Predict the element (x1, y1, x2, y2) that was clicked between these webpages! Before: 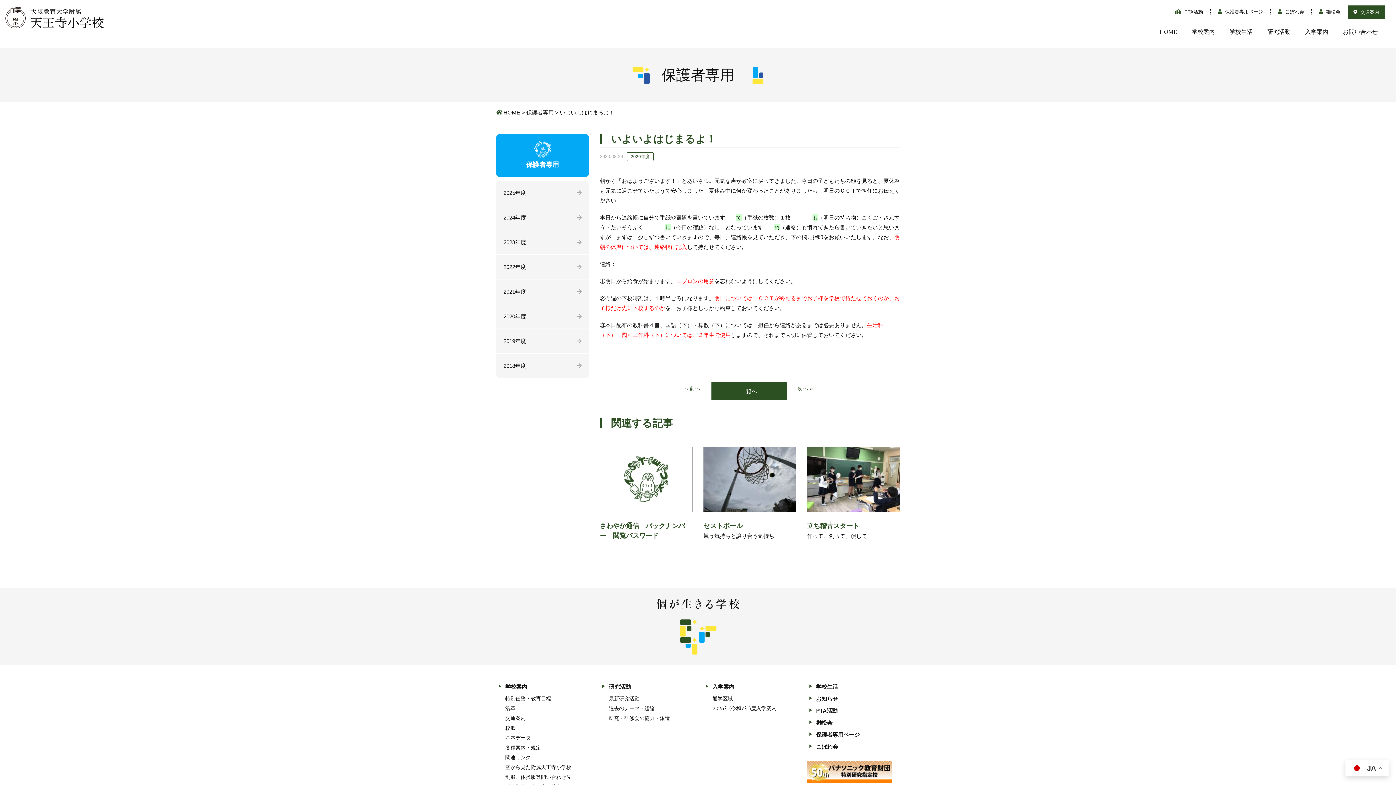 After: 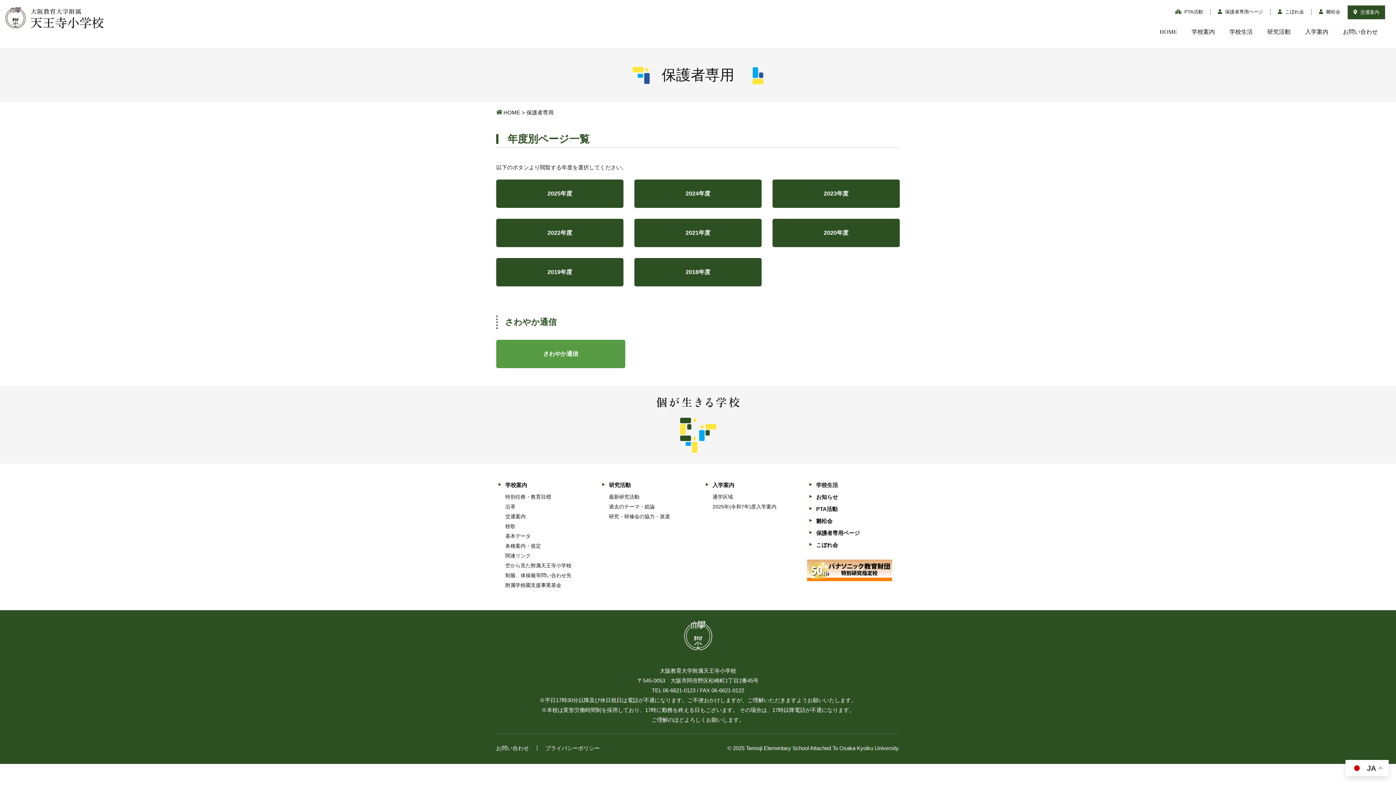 Action: bbox: (1210, 9, 1270, 14) label:  保護者専用ページ